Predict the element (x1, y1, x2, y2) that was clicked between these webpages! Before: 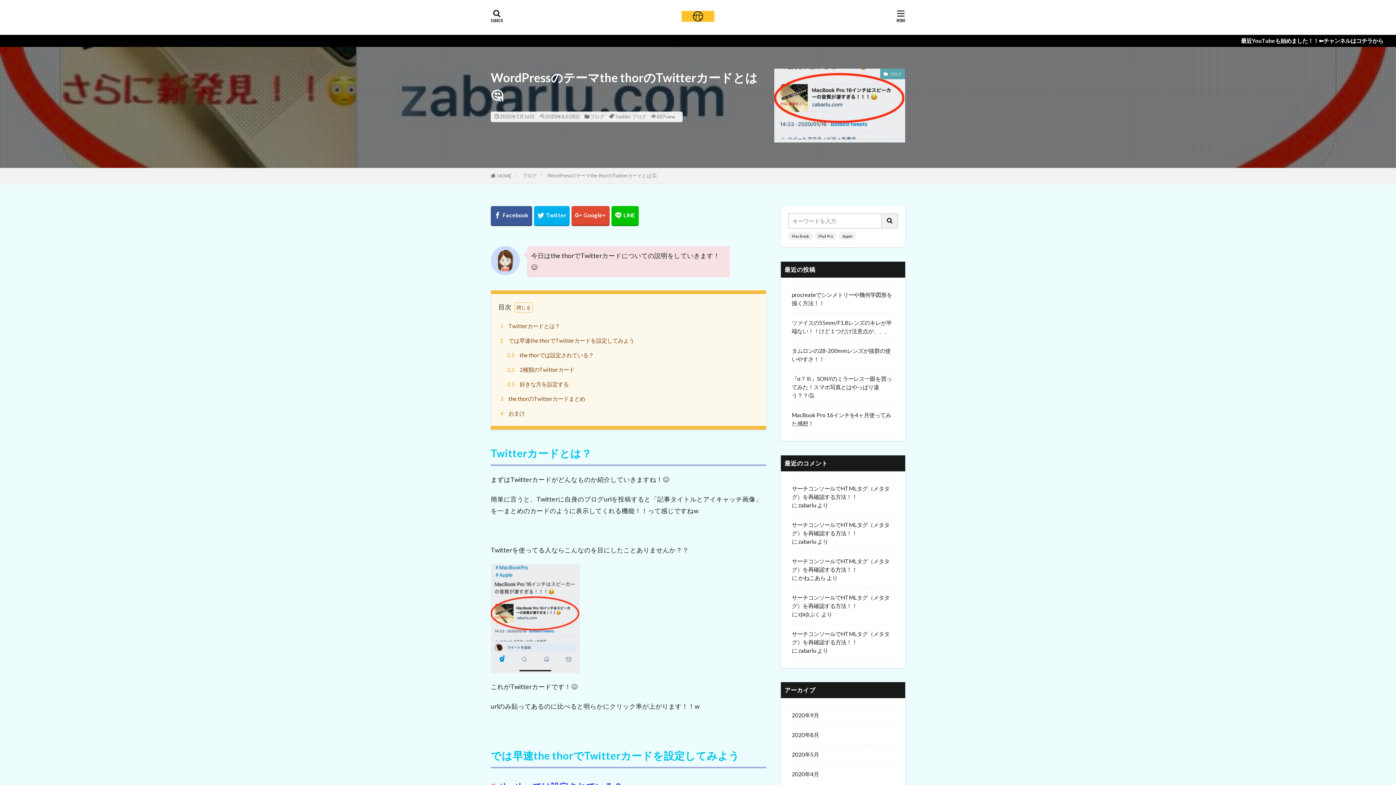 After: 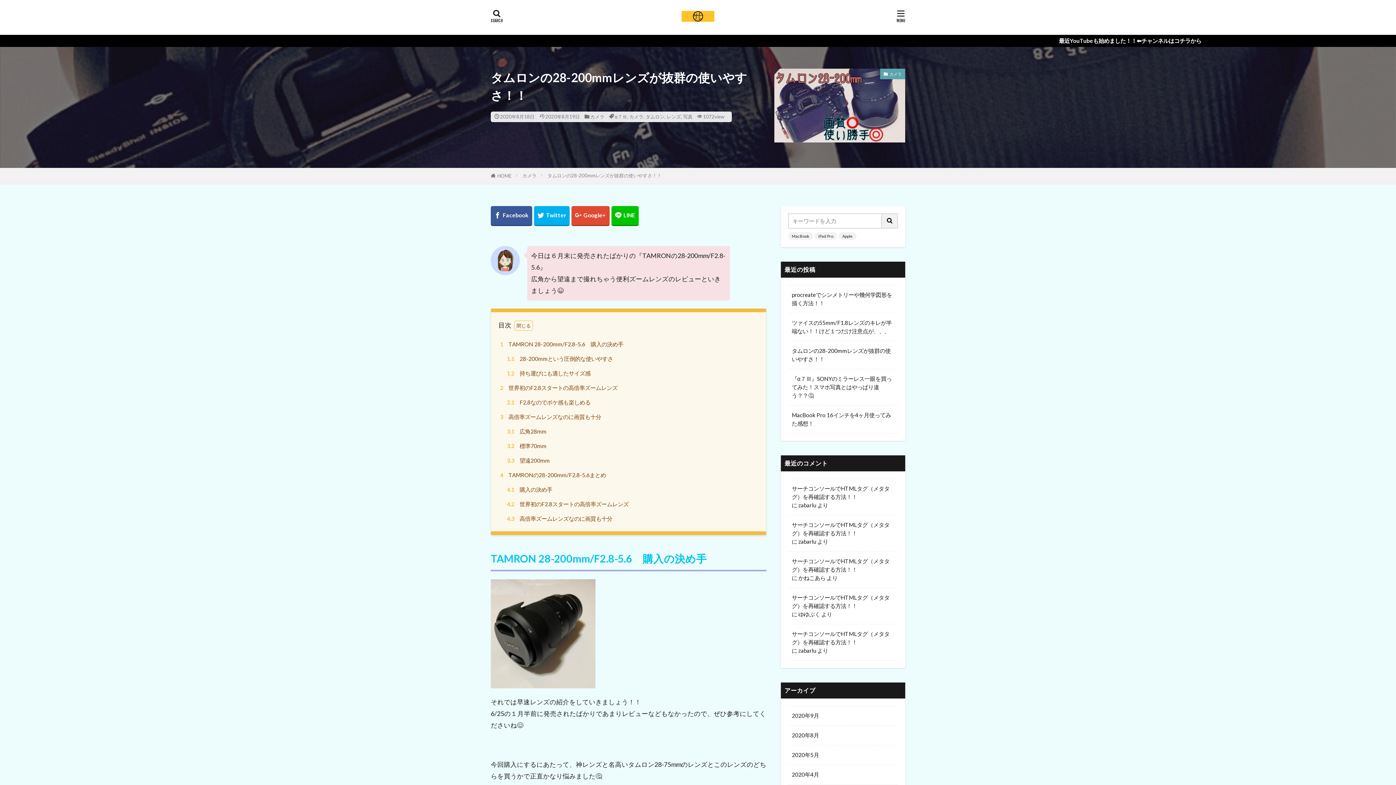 Action: label: タムロンの28-200mmレンズが抜群の使いやすさ！！ bbox: (792, 346, 894, 363)